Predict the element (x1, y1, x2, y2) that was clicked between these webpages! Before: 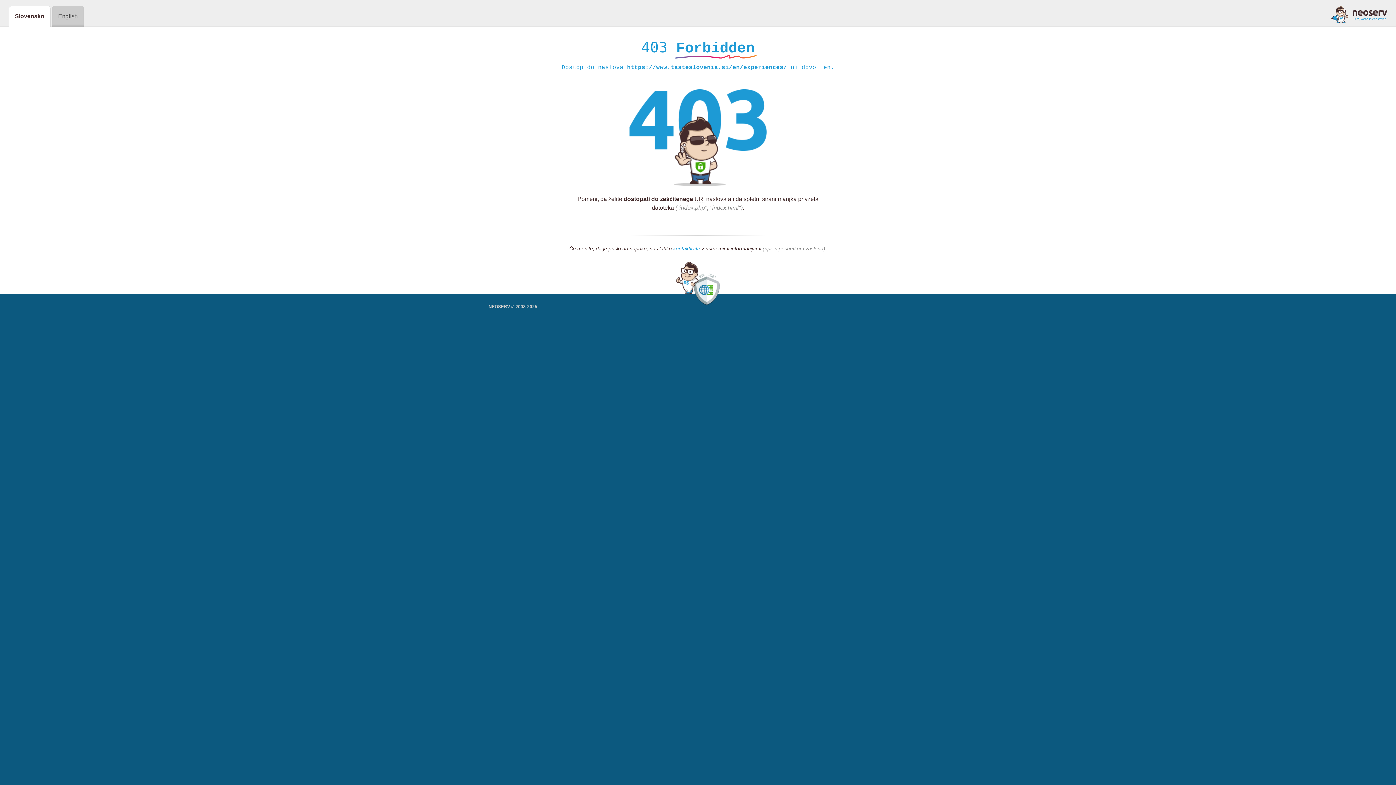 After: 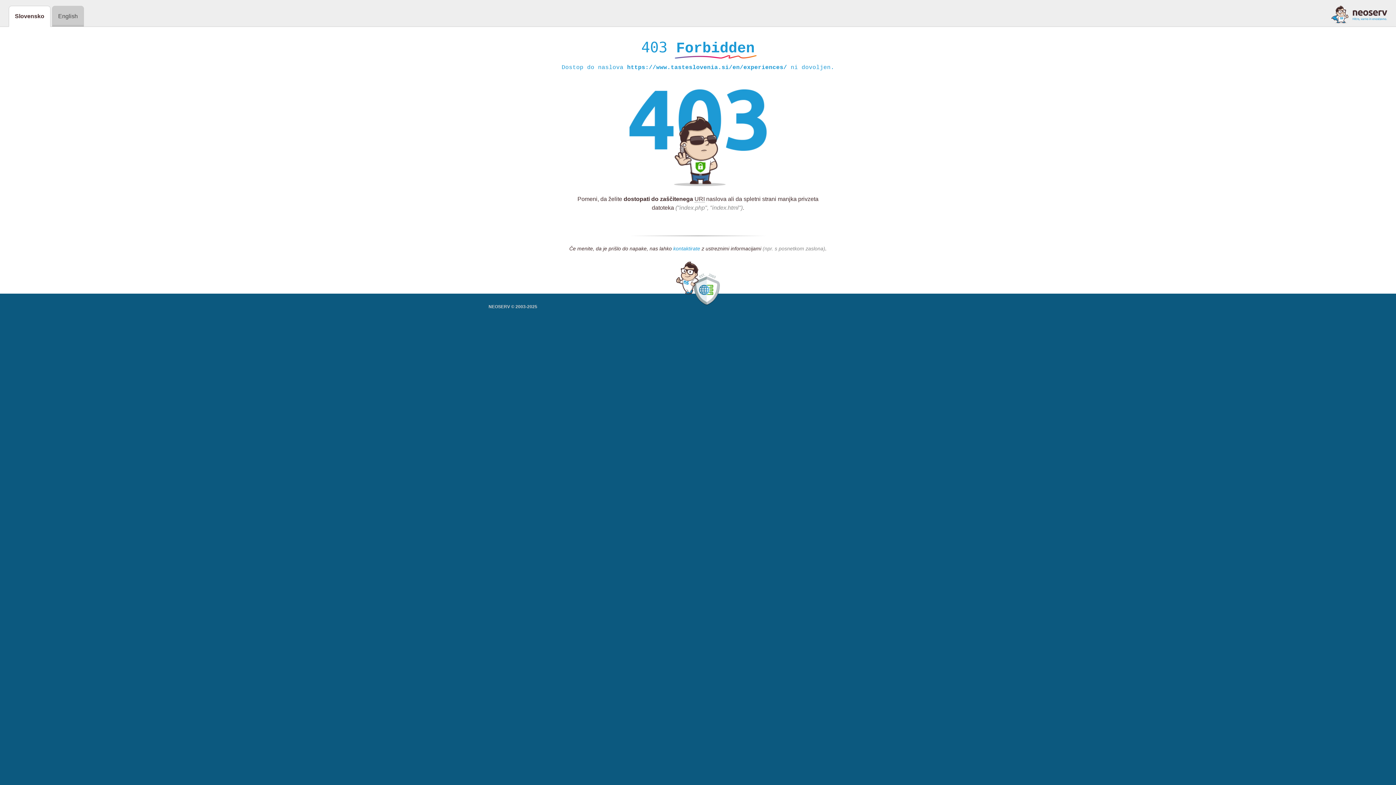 Action: bbox: (673, 245, 700, 252) label: kontaktirate